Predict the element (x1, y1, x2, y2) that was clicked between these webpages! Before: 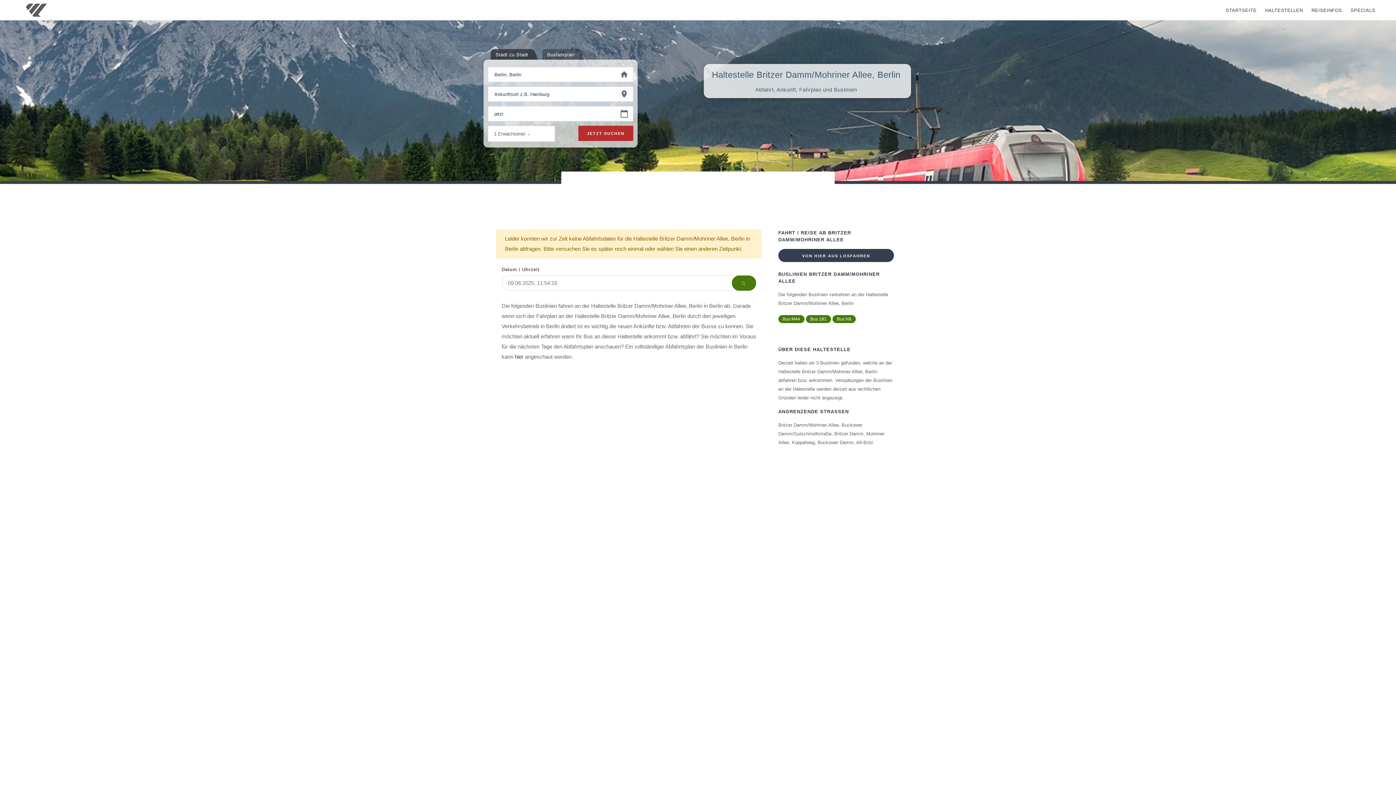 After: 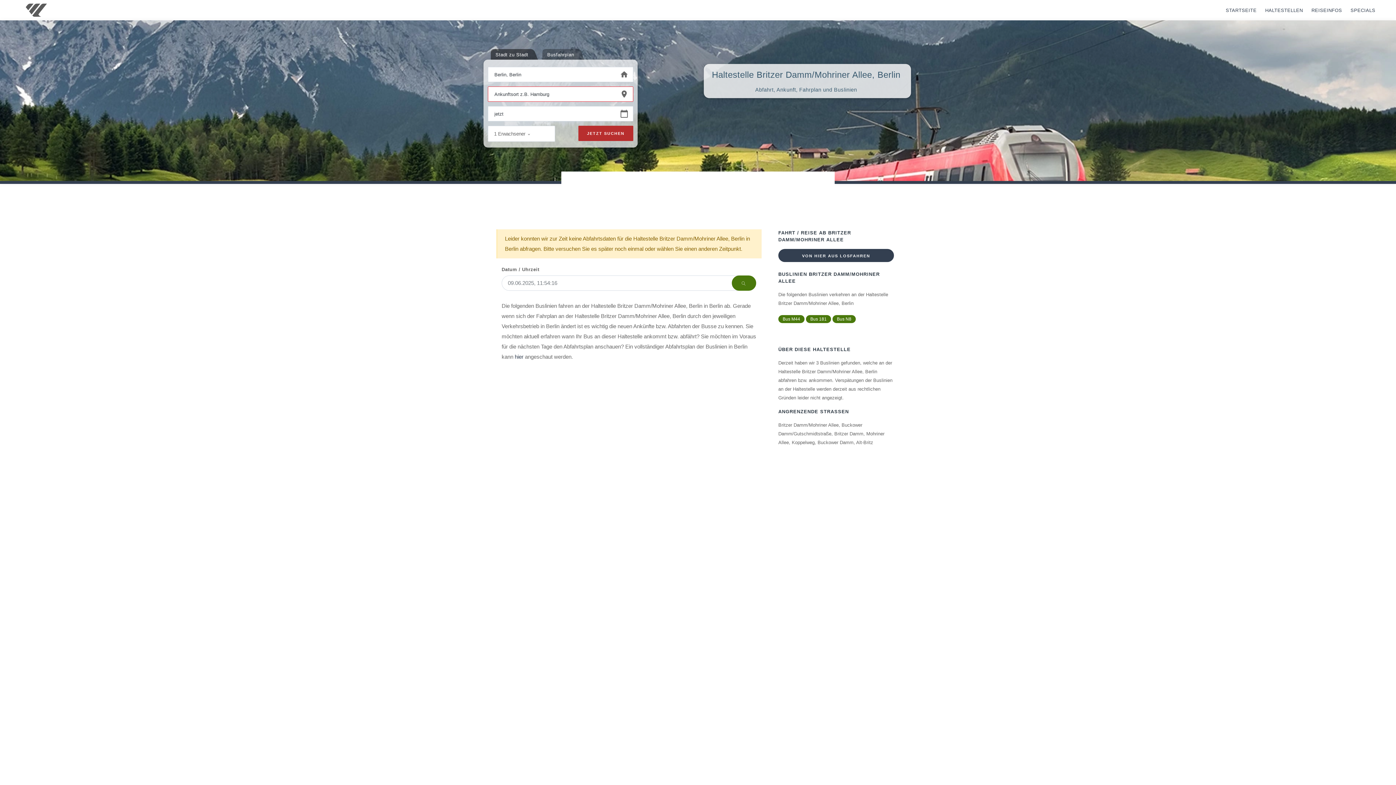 Action: bbox: (578, 125, 633, 141) label: JETZT SUCHEN